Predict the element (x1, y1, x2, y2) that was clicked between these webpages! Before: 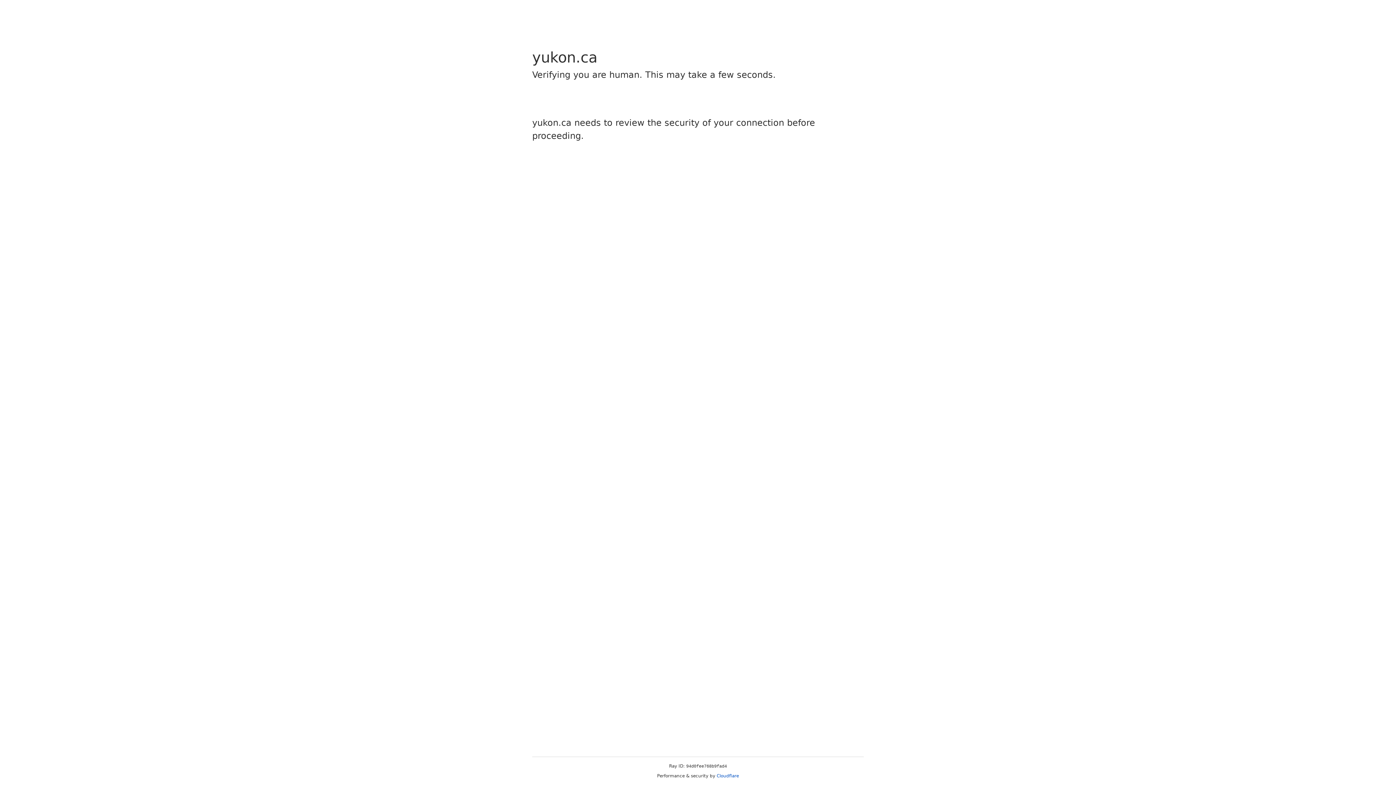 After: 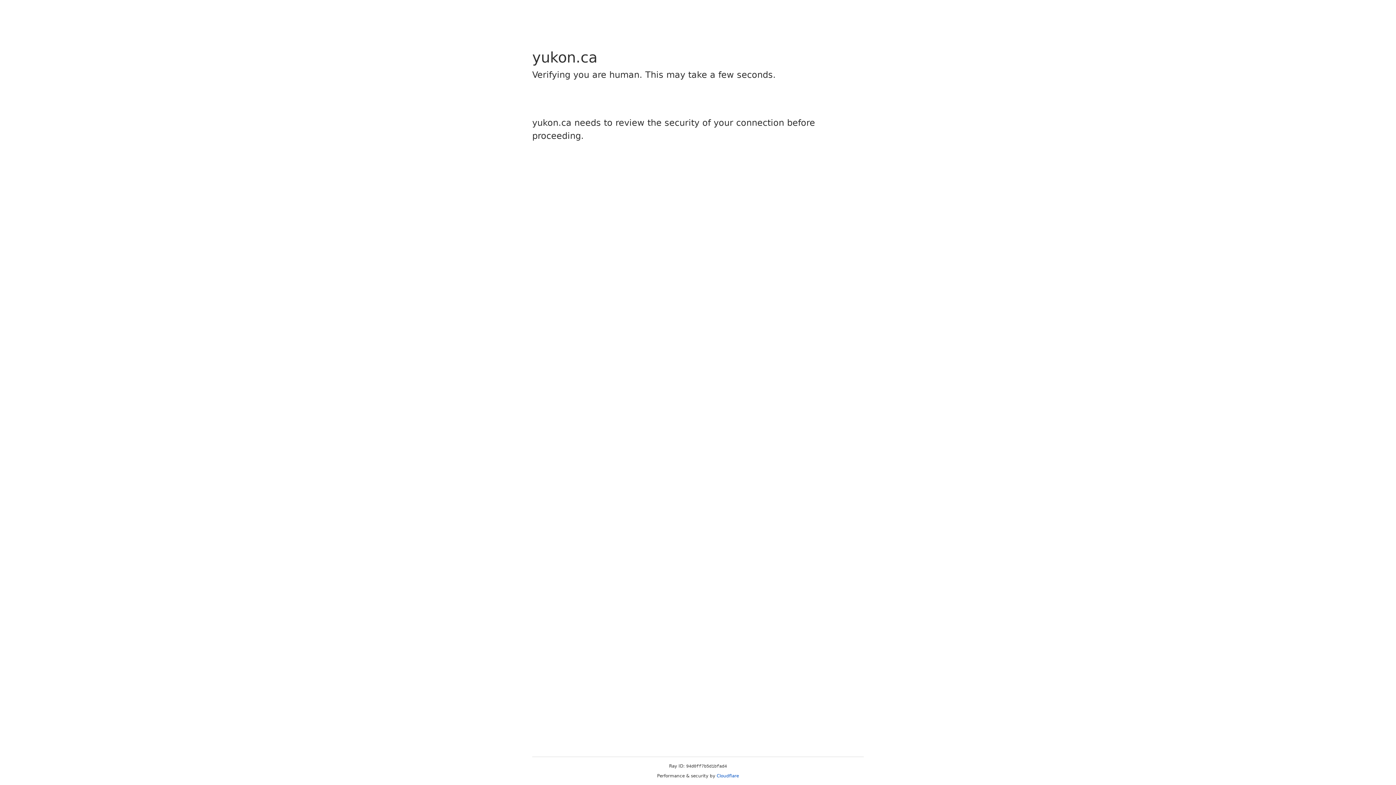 Action: label: Cloudflare bbox: (716, 773, 739, 778)